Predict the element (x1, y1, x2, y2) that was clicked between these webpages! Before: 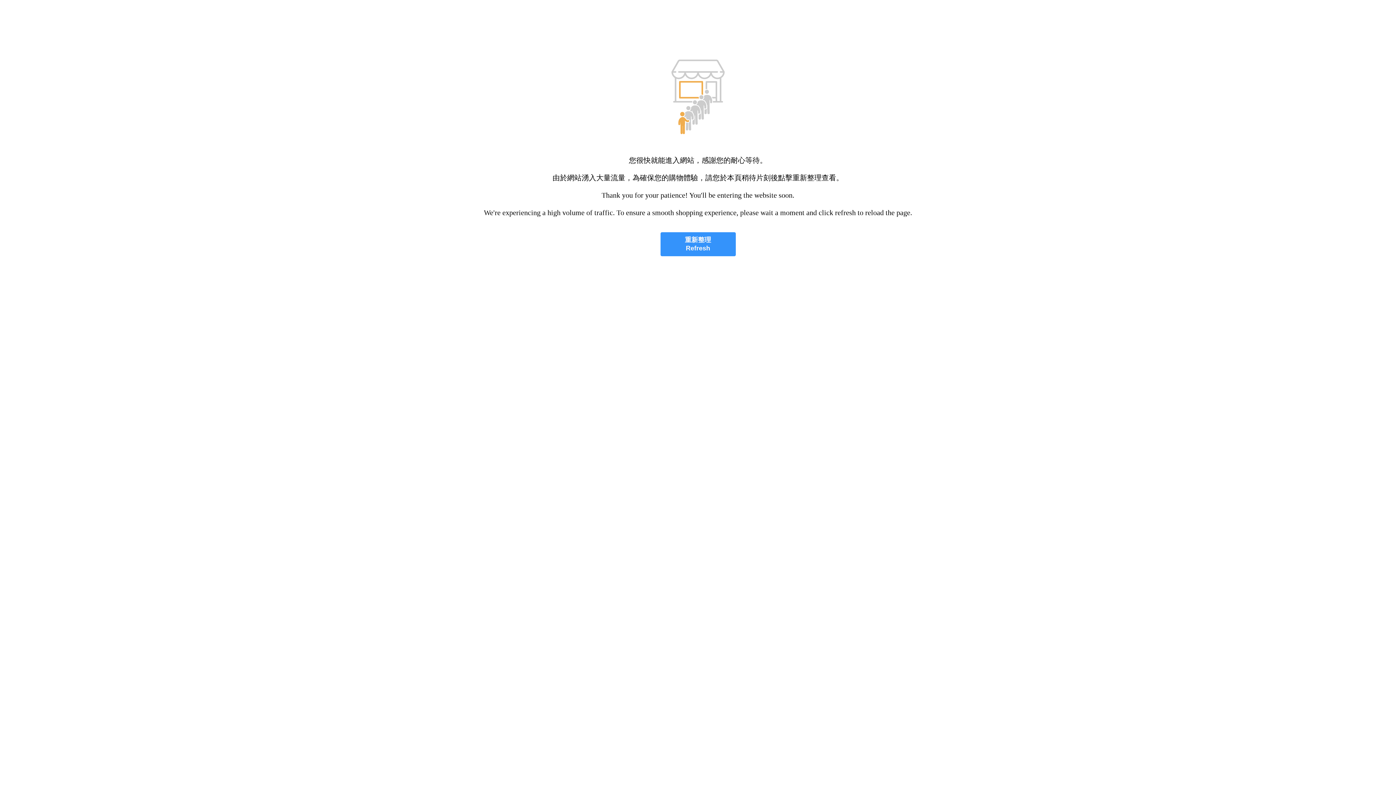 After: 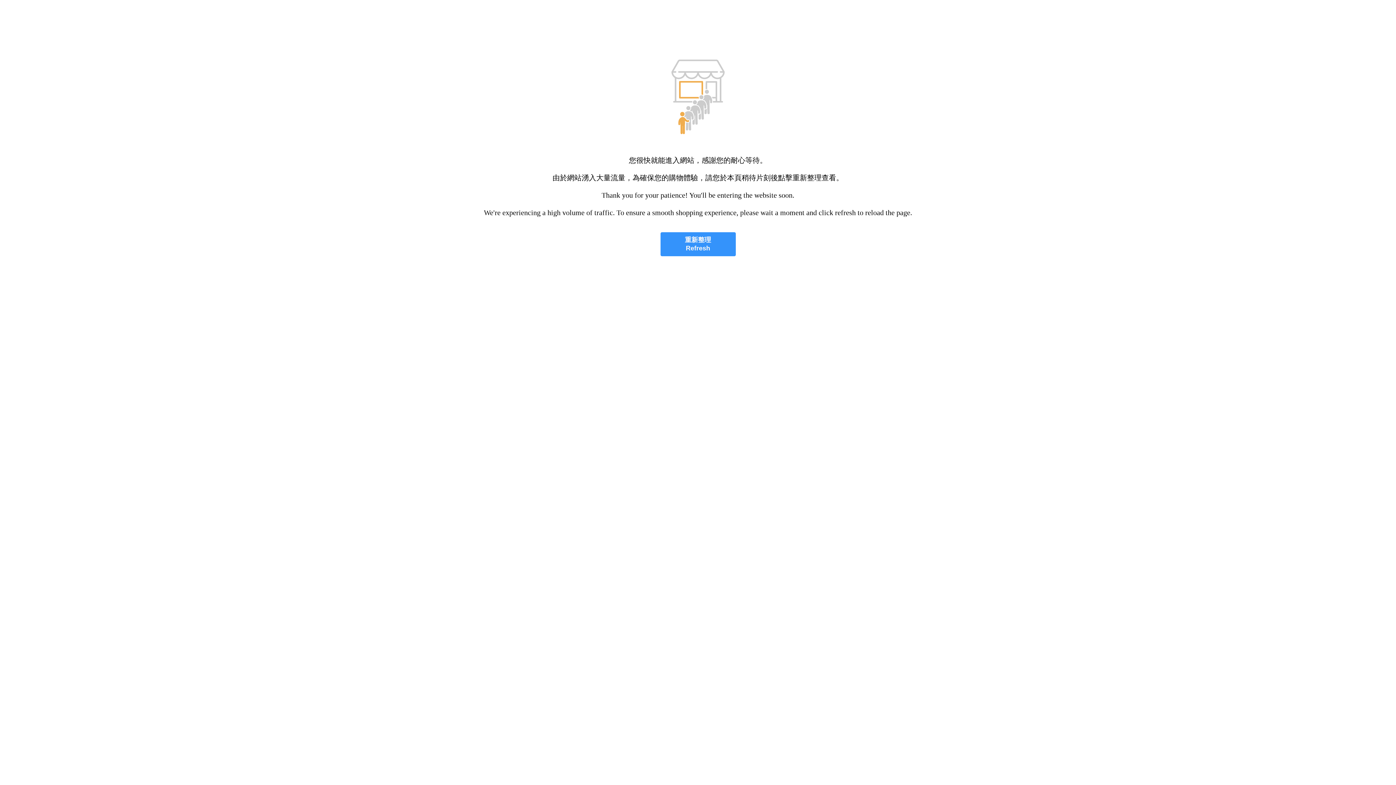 Action: bbox: (660, 232, 735, 256) label: 重新整理
Refresh